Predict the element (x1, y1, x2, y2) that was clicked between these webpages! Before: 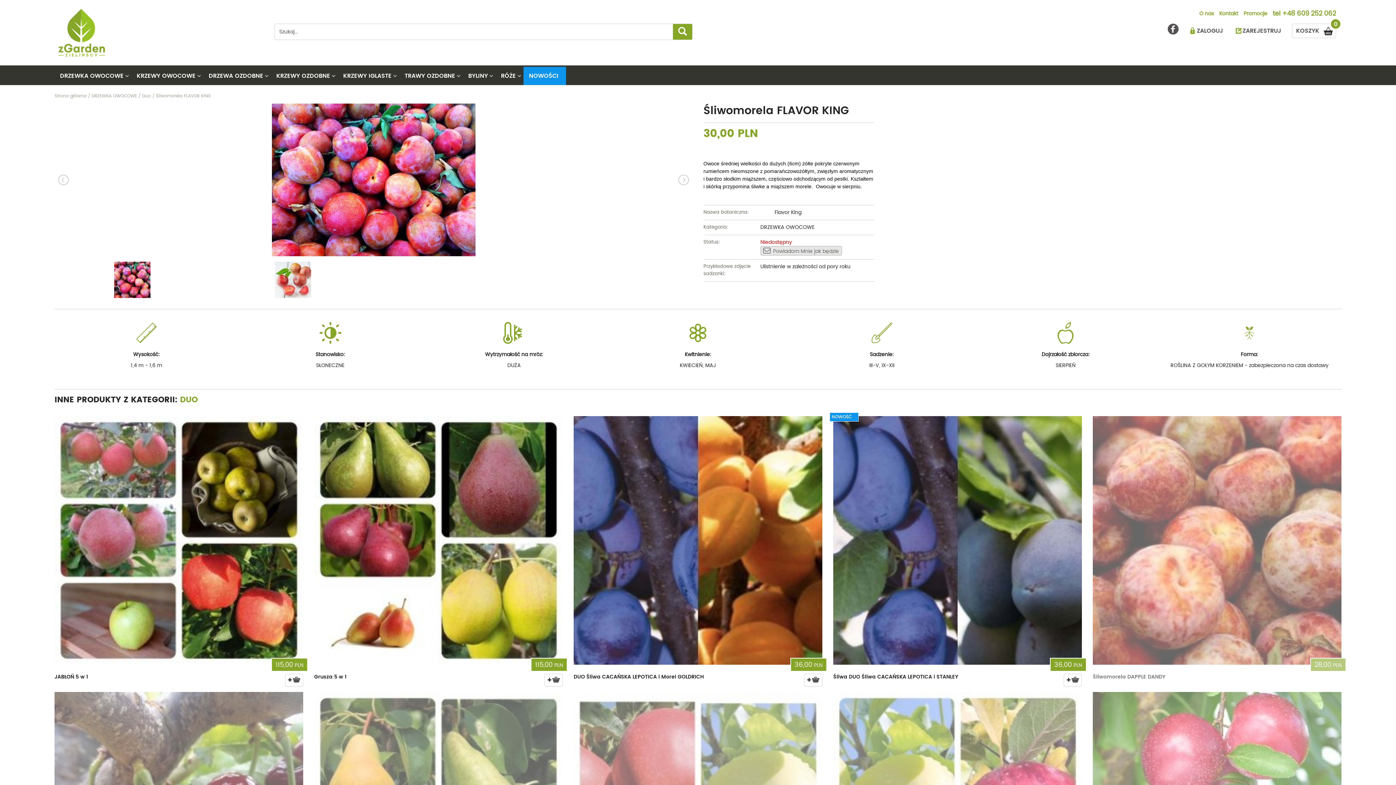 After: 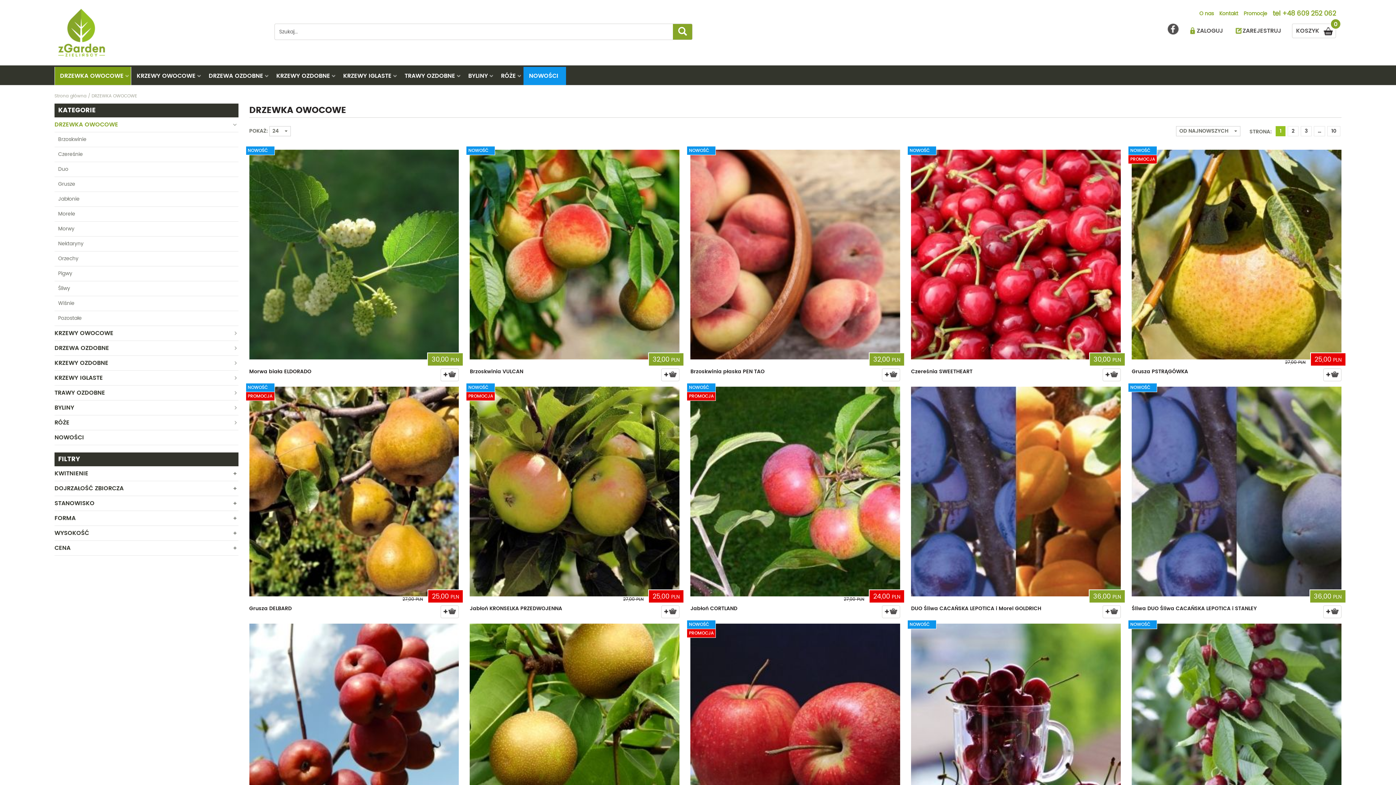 Action: bbox: (91, 92, 137, 99) label: DRZEWKA OWOCOWE